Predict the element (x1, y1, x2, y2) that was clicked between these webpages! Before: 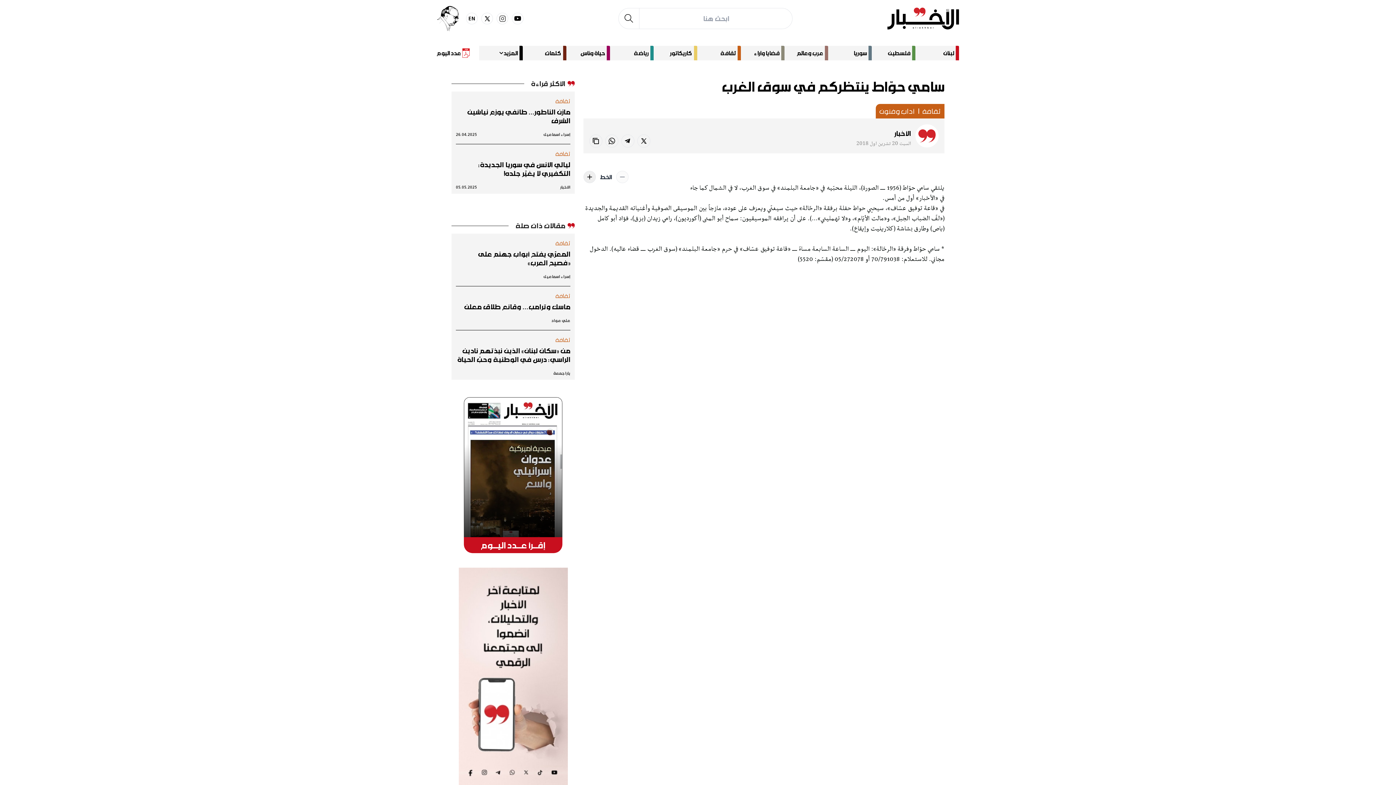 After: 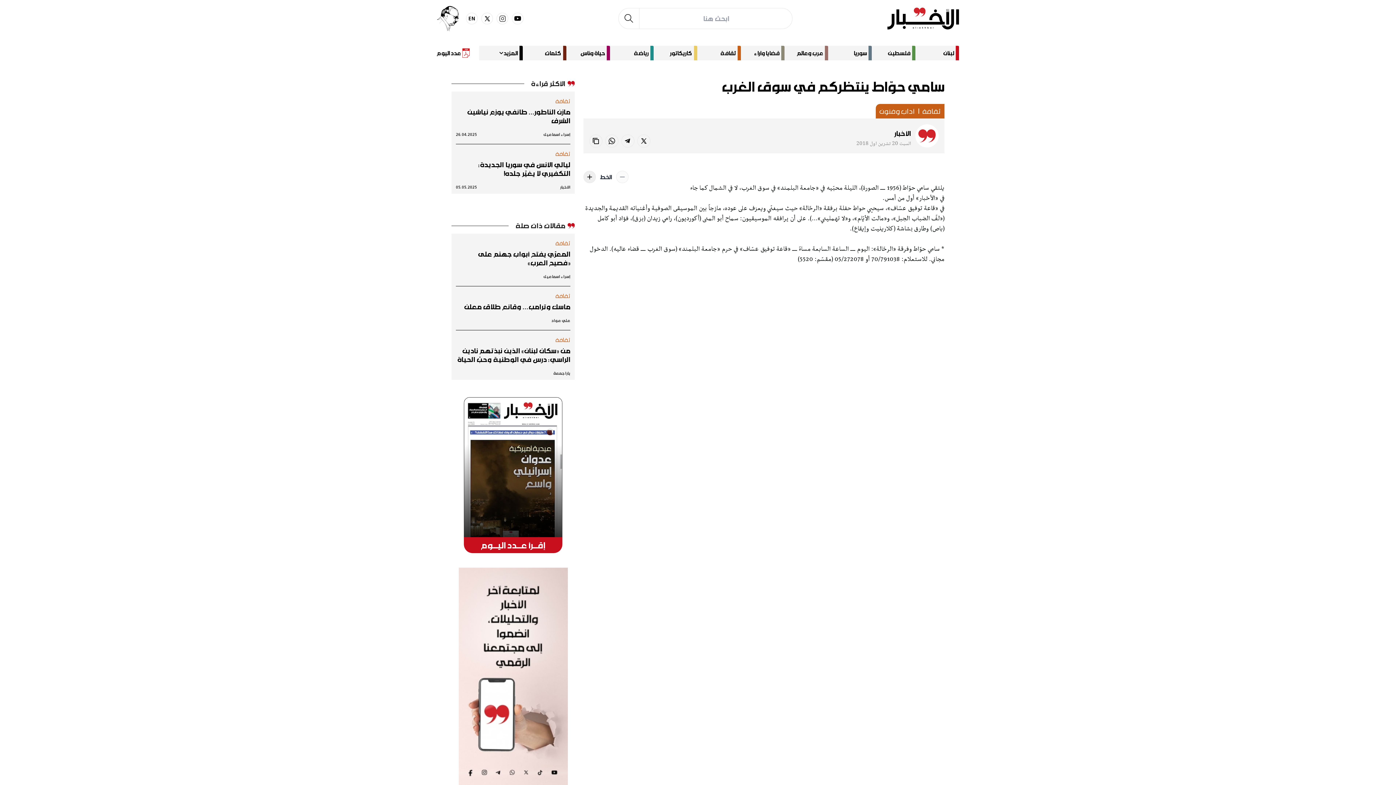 Action: bbox: (543, 273, 570, 280) label: إسراء اسماعيل